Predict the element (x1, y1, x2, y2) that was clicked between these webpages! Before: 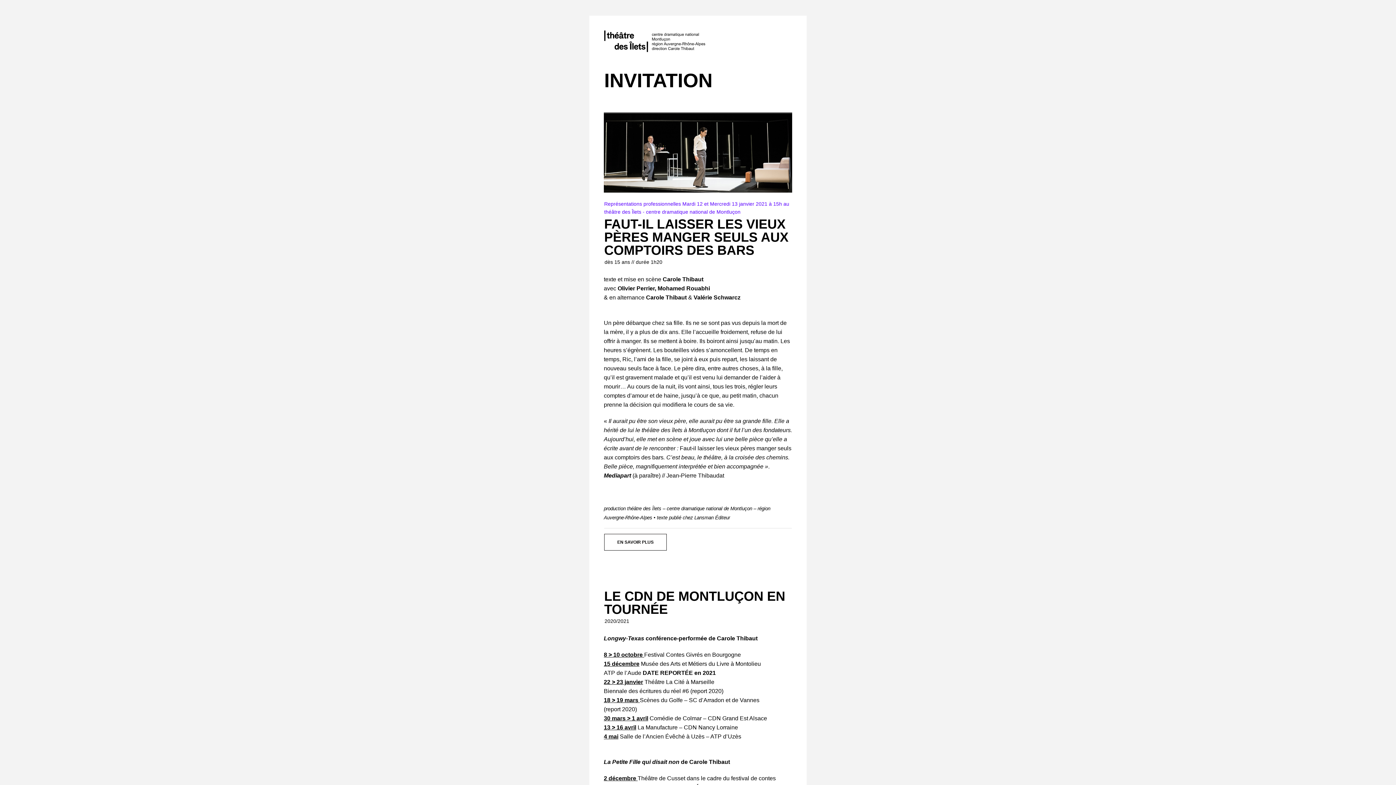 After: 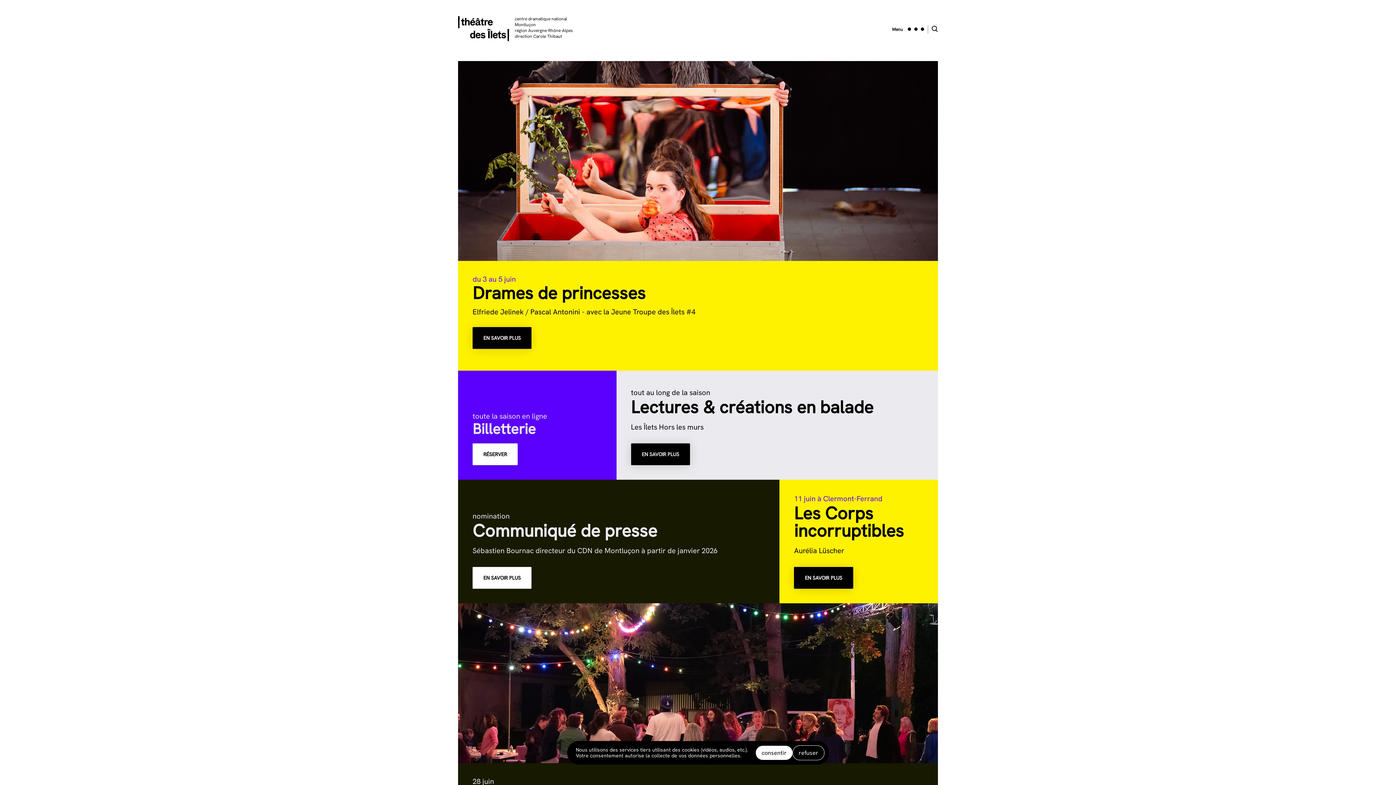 Action: bbox: (604, 41, 706, 54)